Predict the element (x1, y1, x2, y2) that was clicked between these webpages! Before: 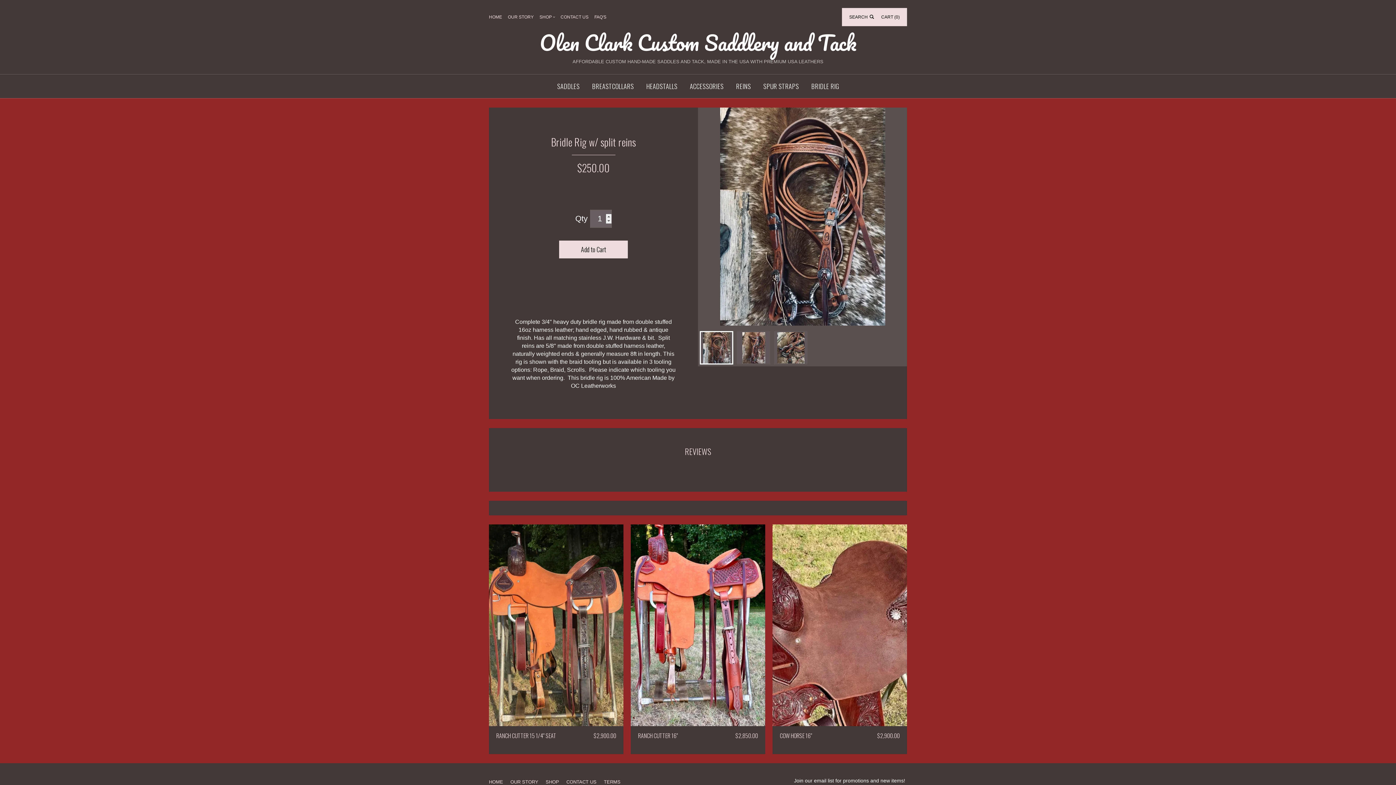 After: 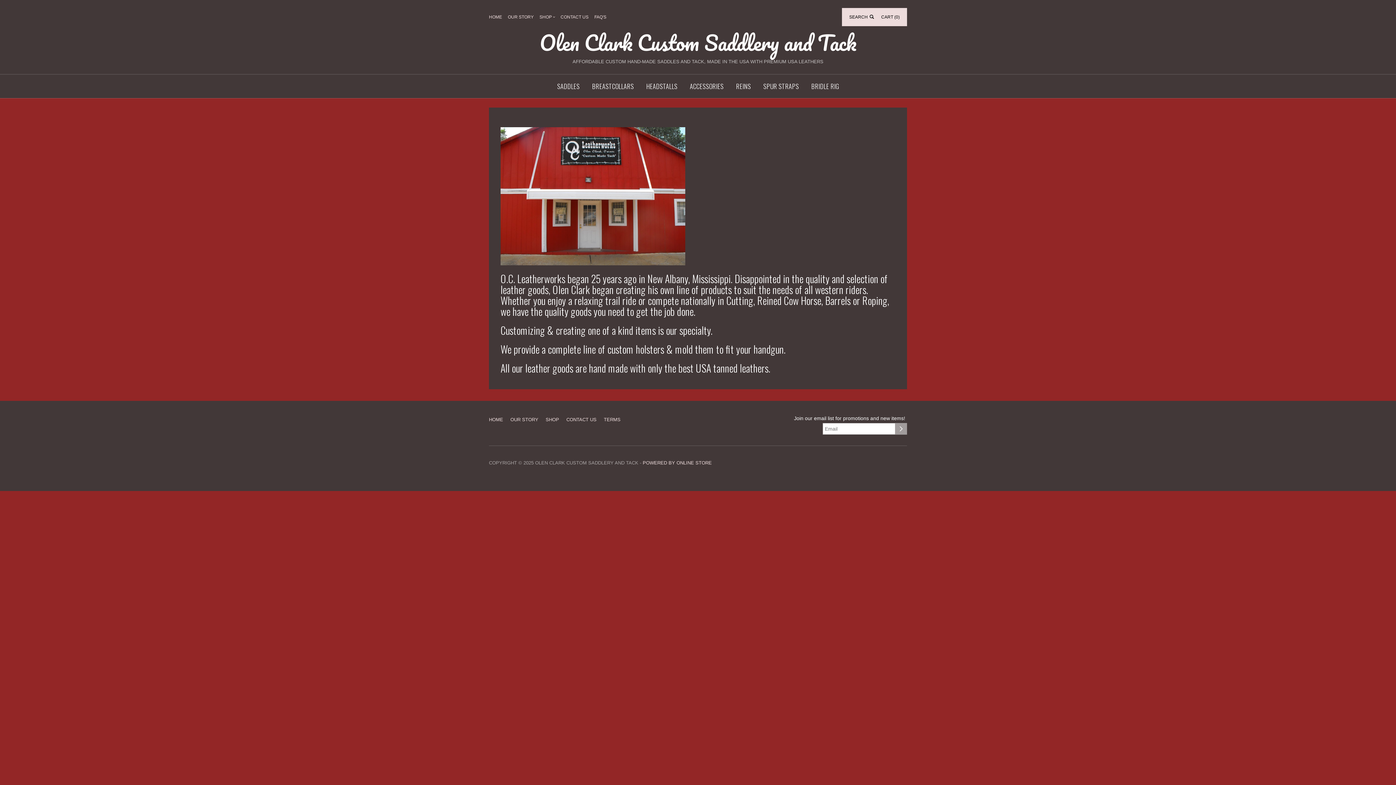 Action: label: OUR STORY bbox: (508, 12, 539, 22)